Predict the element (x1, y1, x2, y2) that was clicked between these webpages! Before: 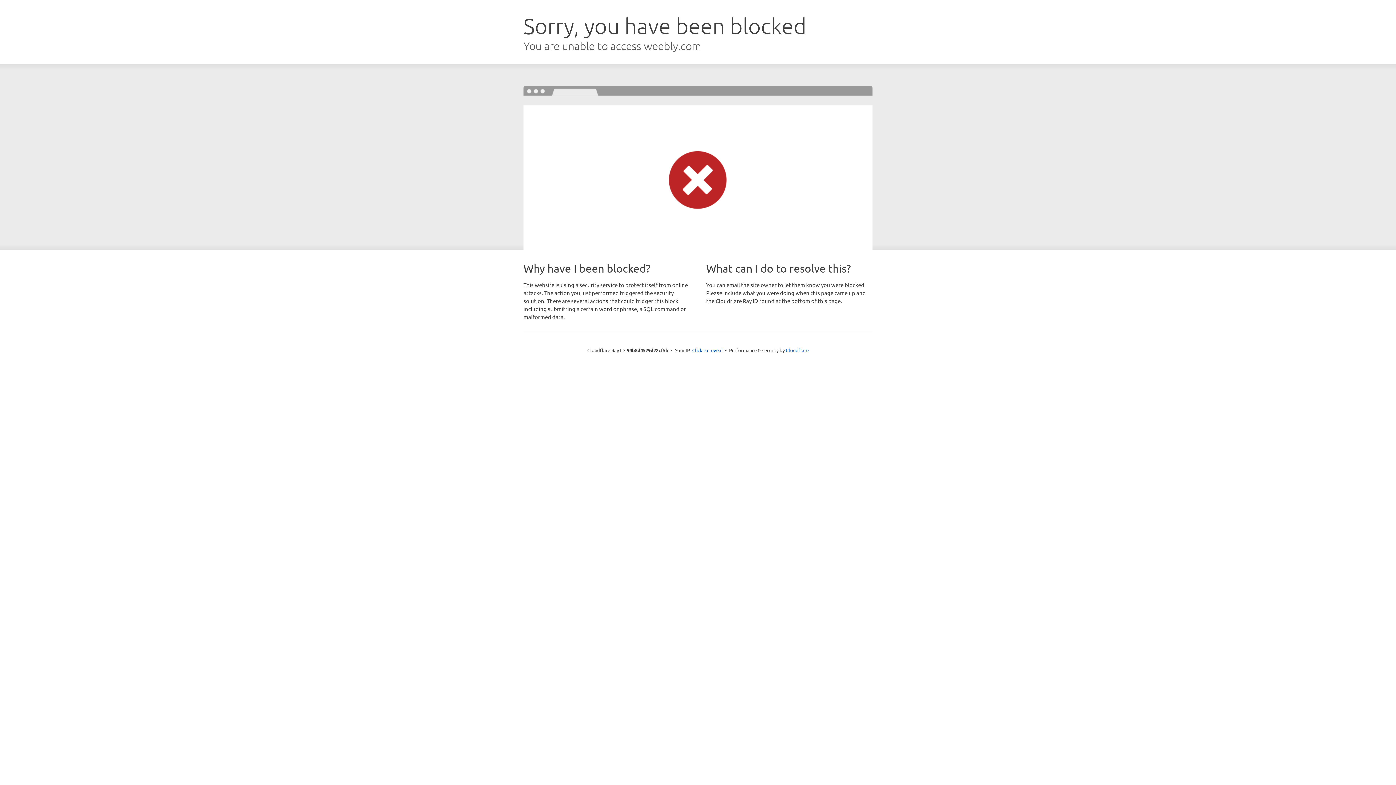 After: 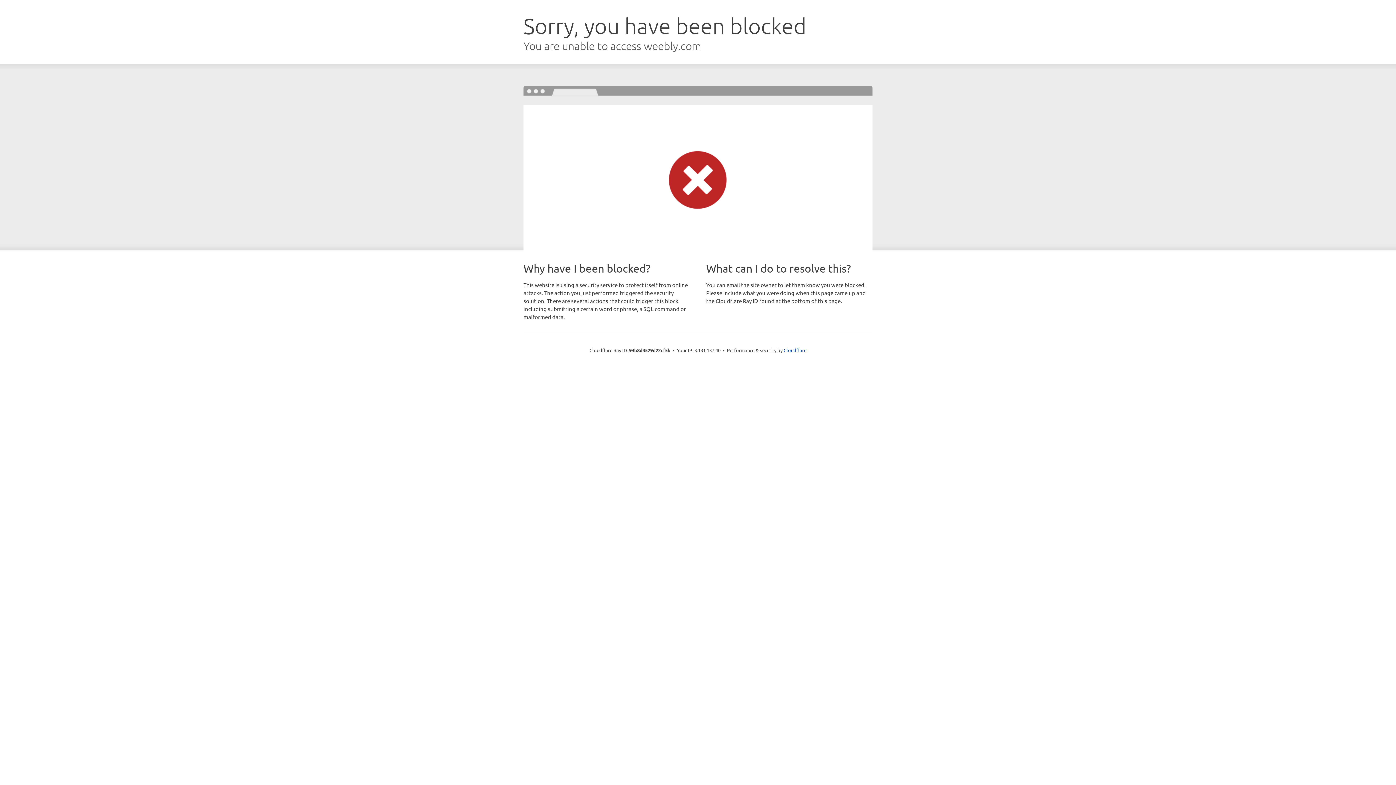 Action: label: Click to reveal bbox: (692, 346, 722, 353)